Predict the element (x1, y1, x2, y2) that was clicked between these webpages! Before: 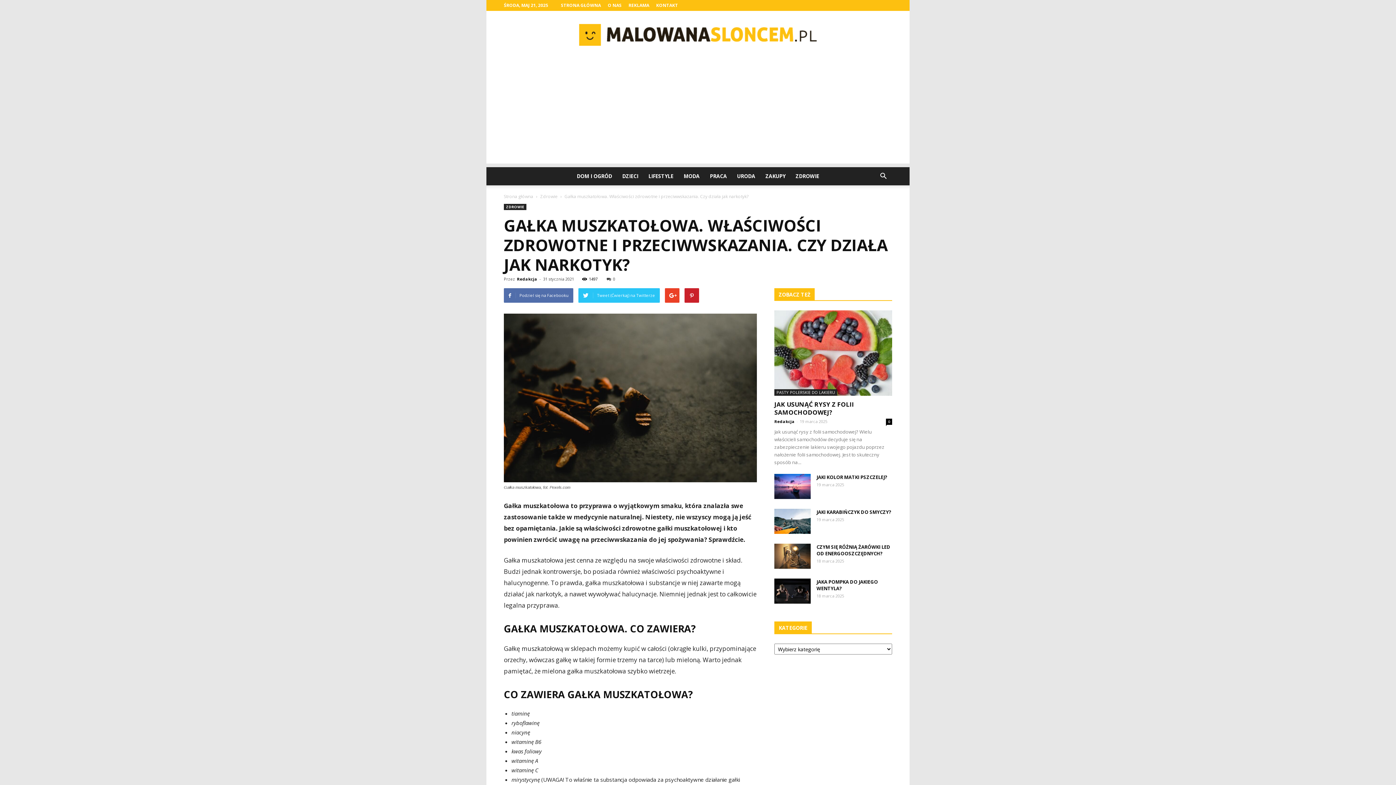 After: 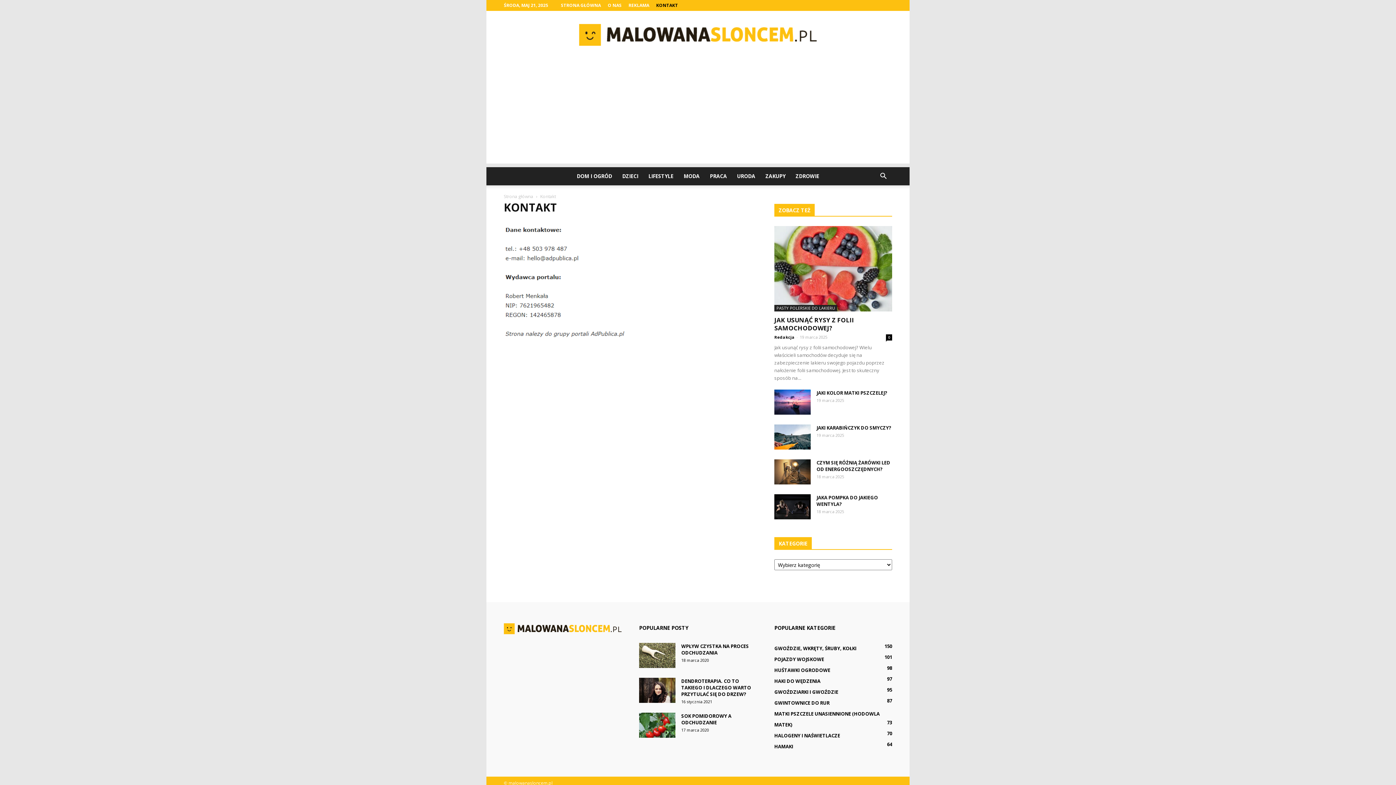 Action: bbox: (656, 2, 678, 8) label: KONTAKT